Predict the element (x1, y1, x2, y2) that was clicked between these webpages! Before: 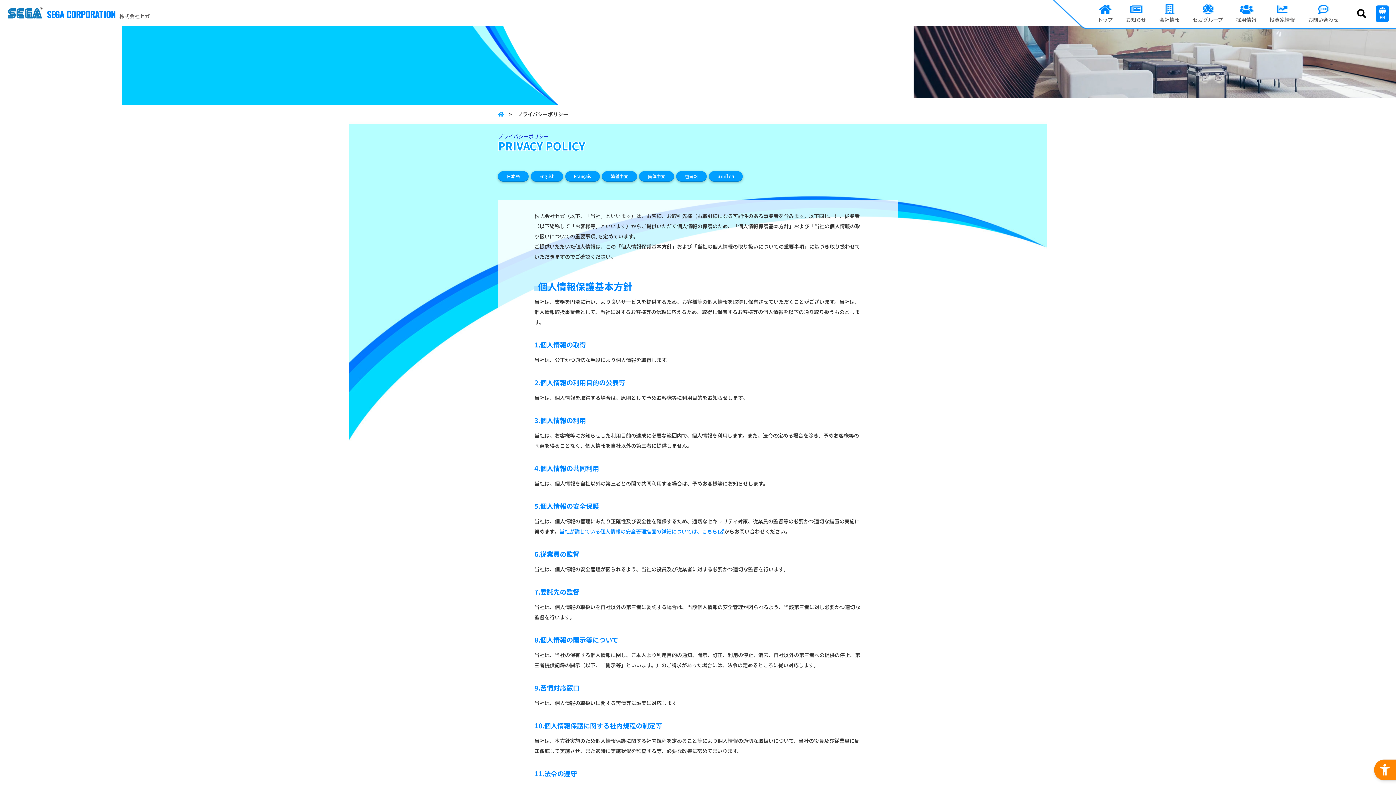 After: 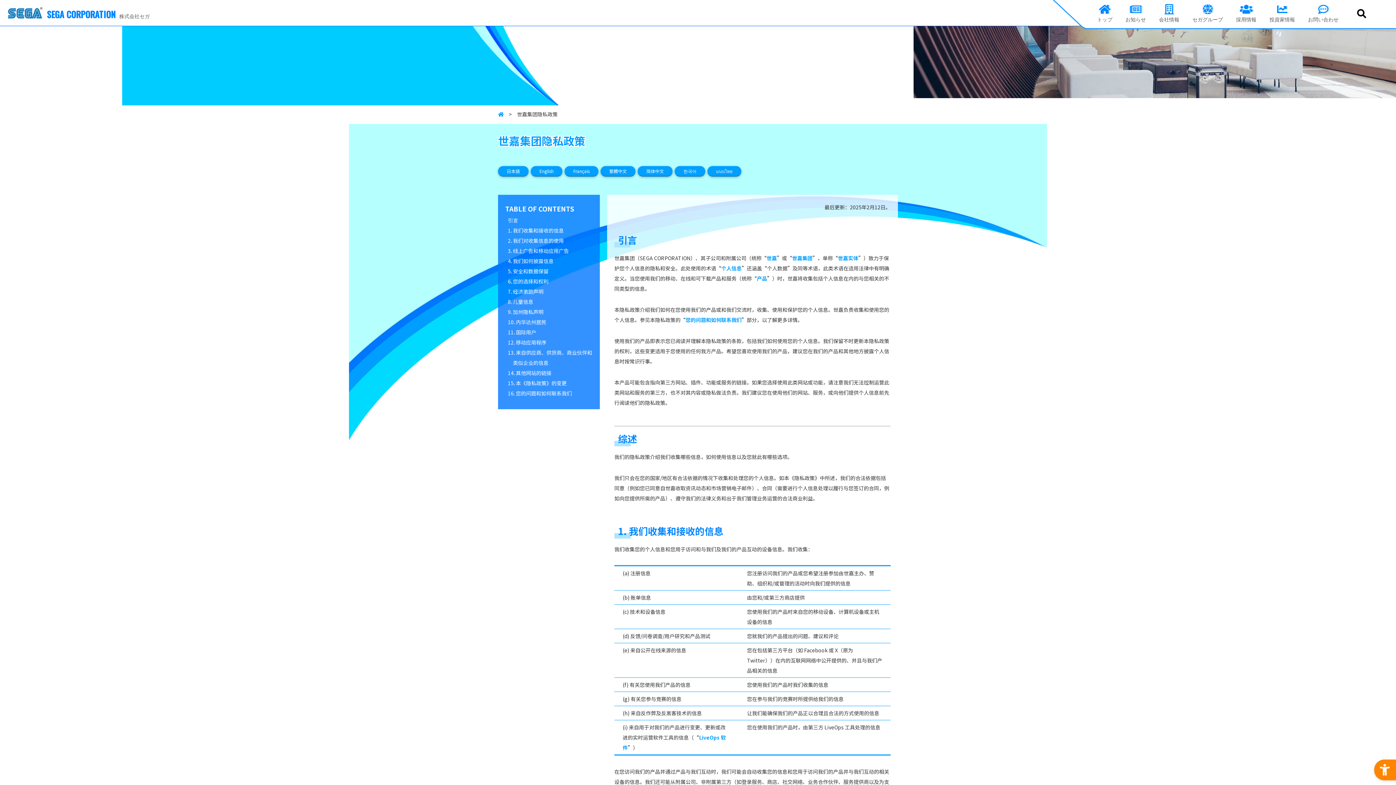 Action: bbox: (639, 171, 674, 181) label: 简体中文